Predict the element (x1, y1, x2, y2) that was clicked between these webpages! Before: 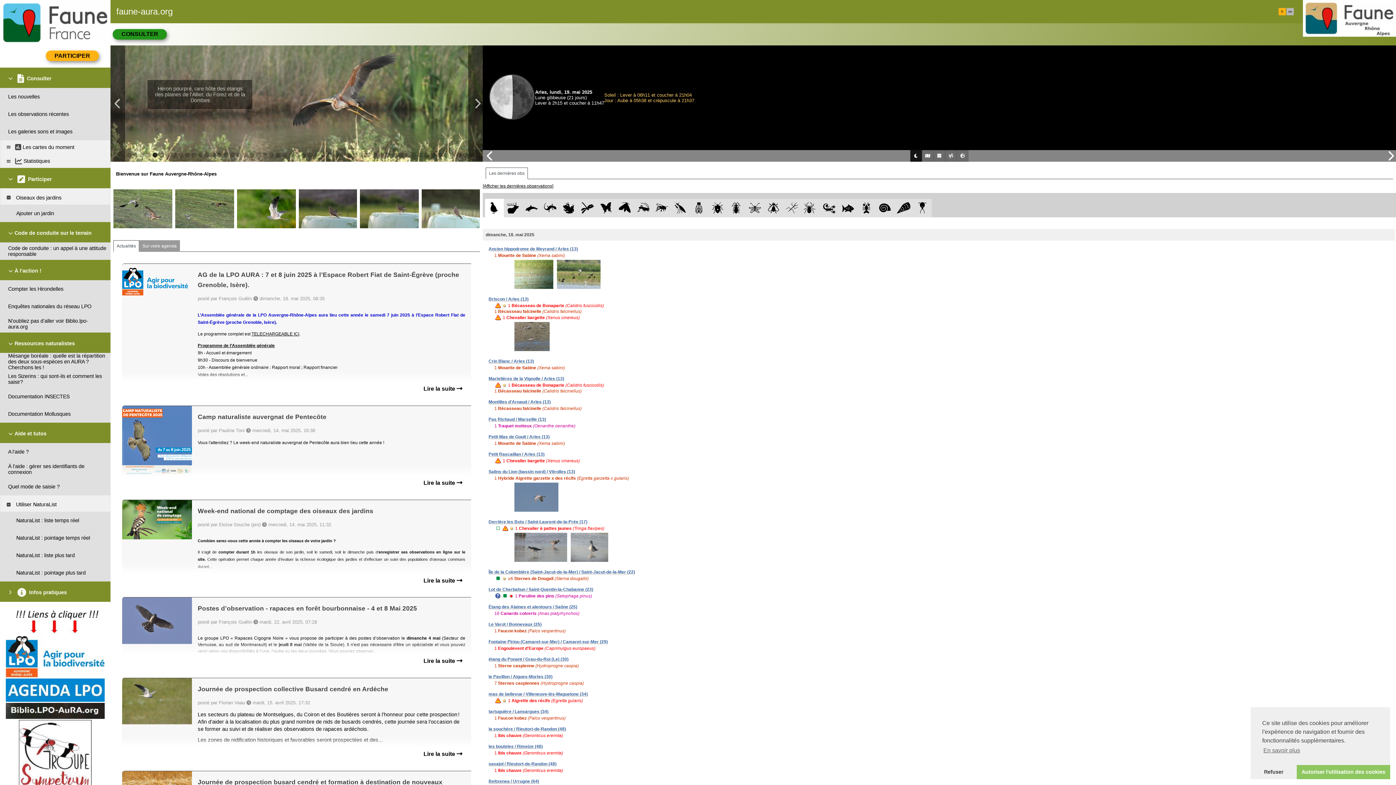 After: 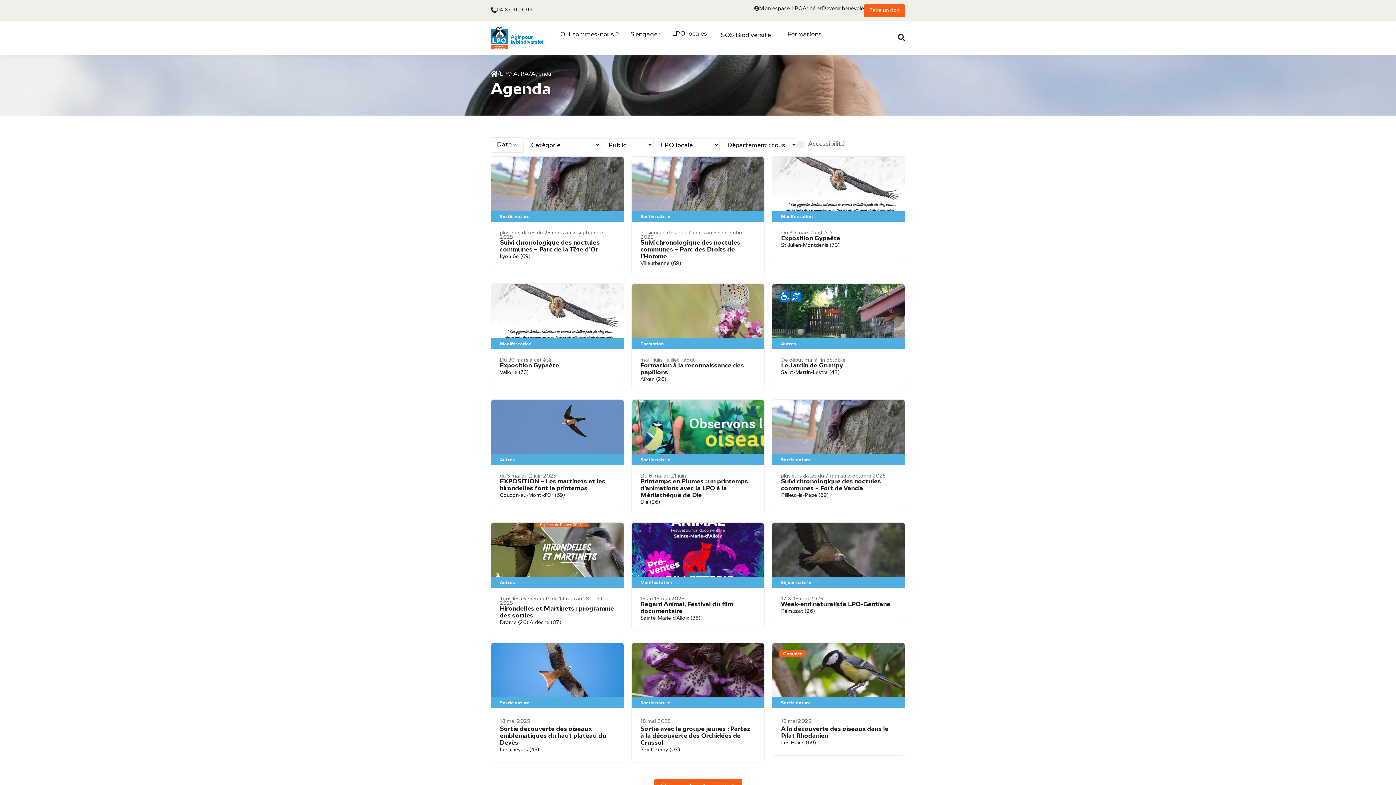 Action: bbox: (5, 678, 104, 703)